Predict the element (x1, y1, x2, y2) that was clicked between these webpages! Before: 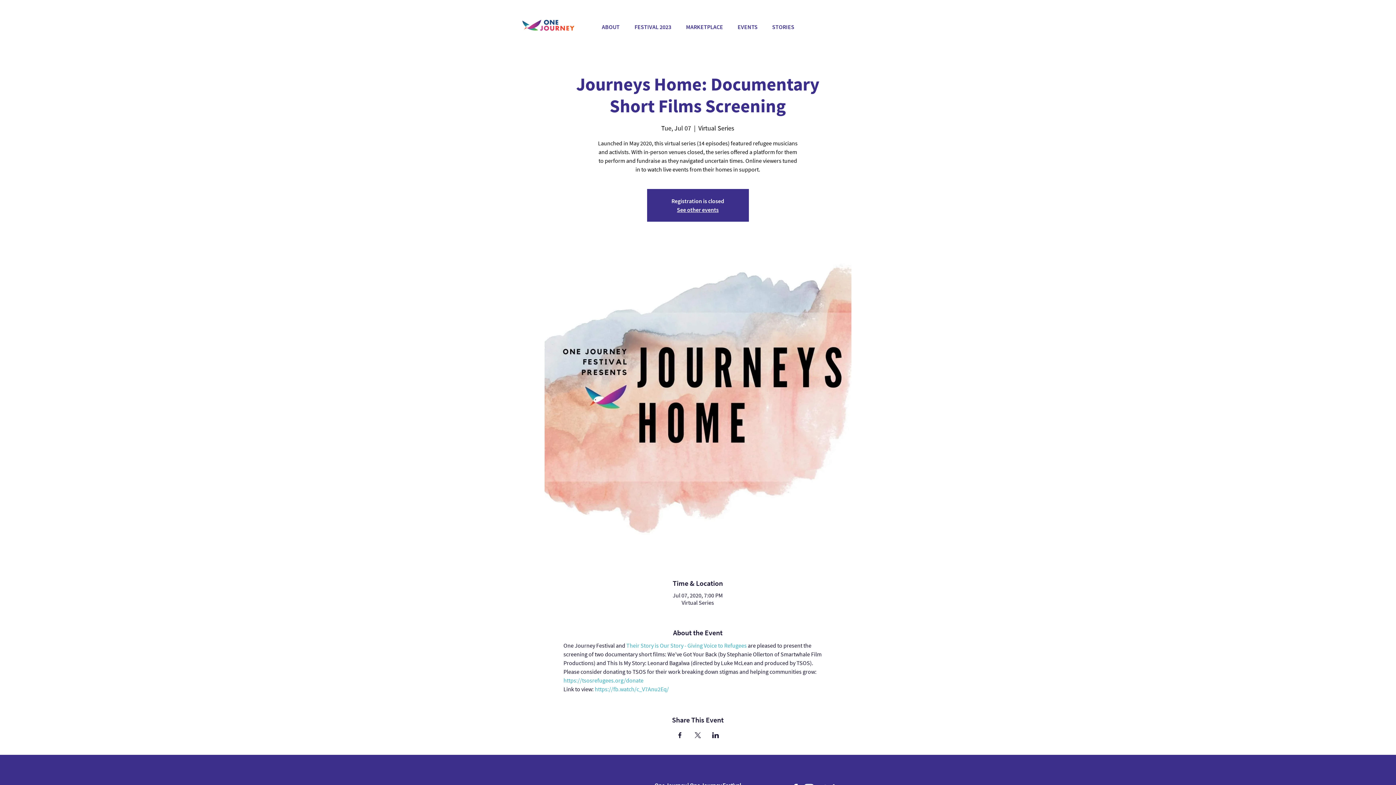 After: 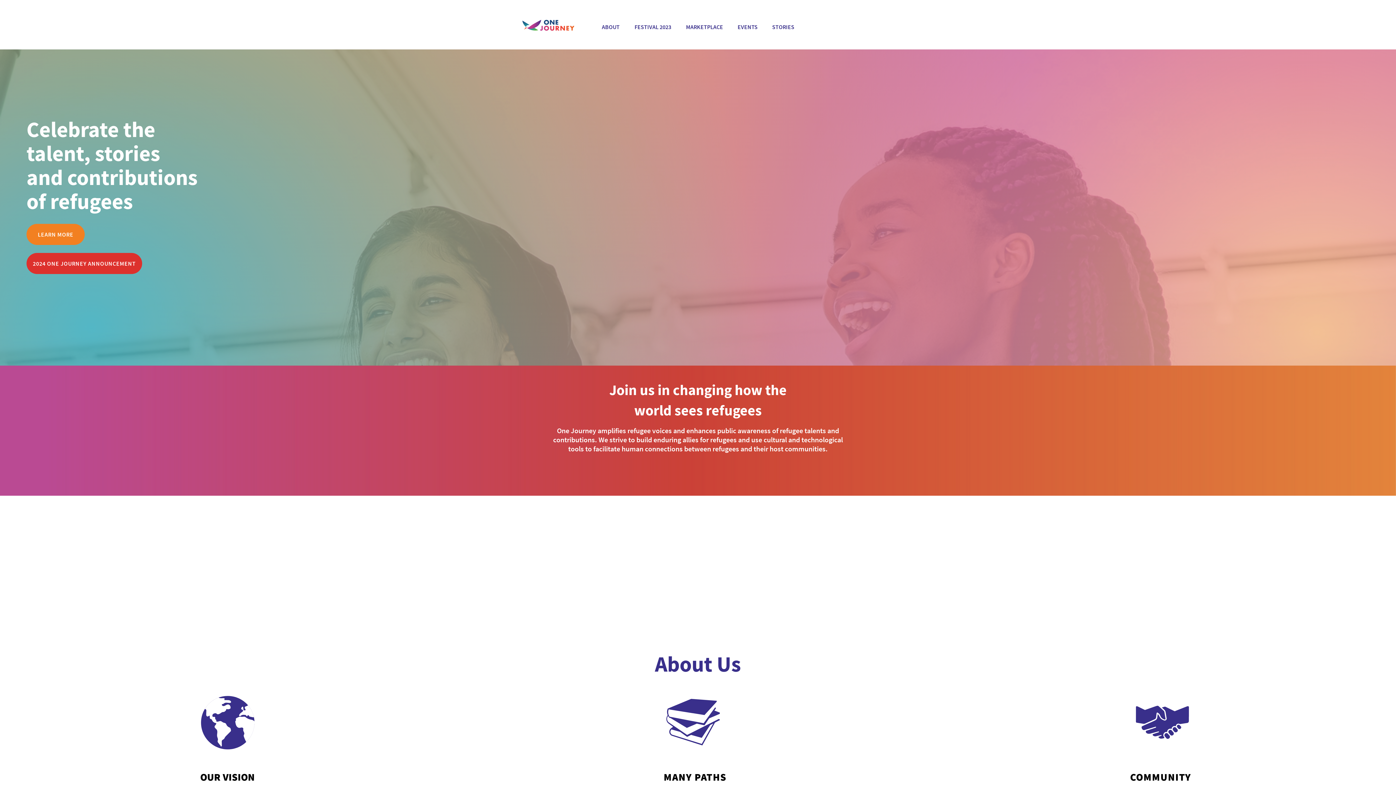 Action: bbox: (520, 10, 576, 40)